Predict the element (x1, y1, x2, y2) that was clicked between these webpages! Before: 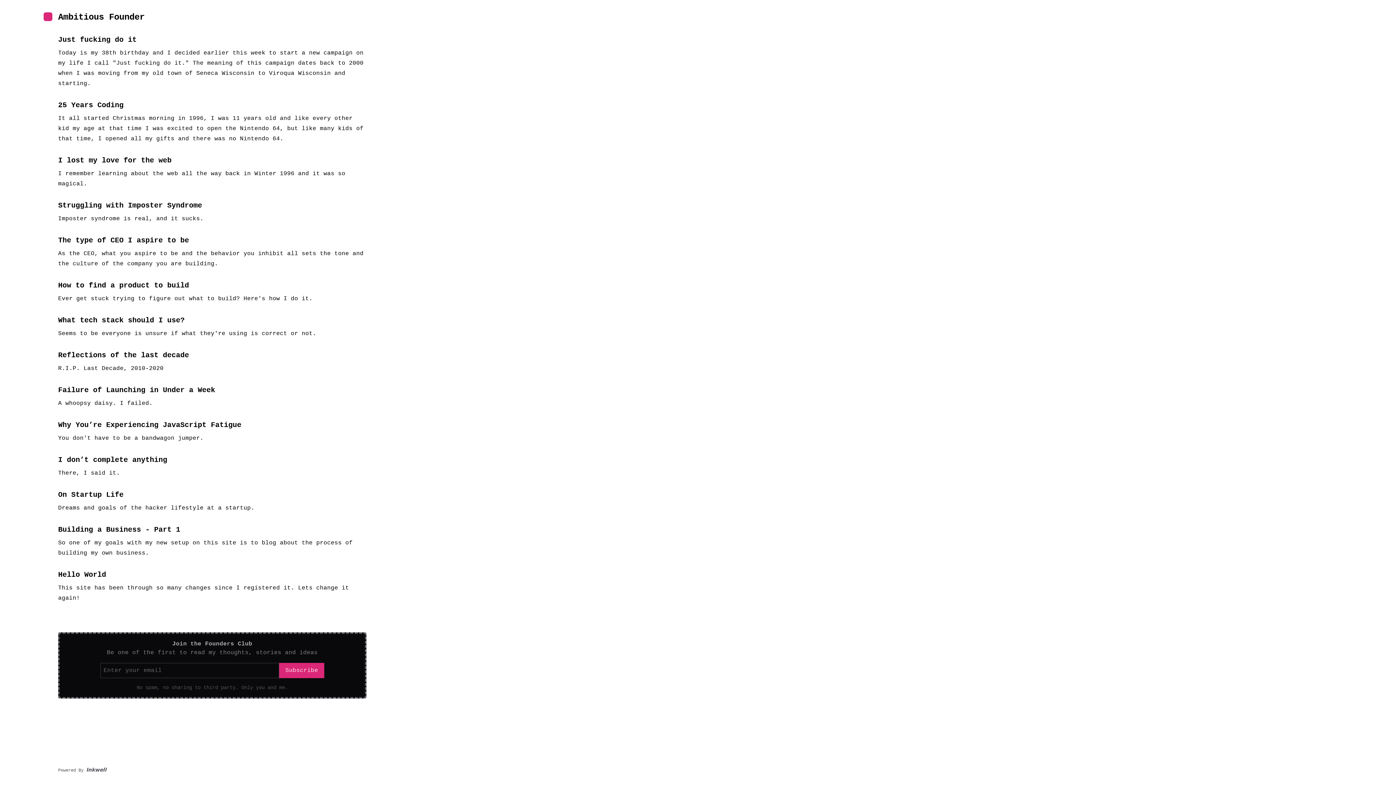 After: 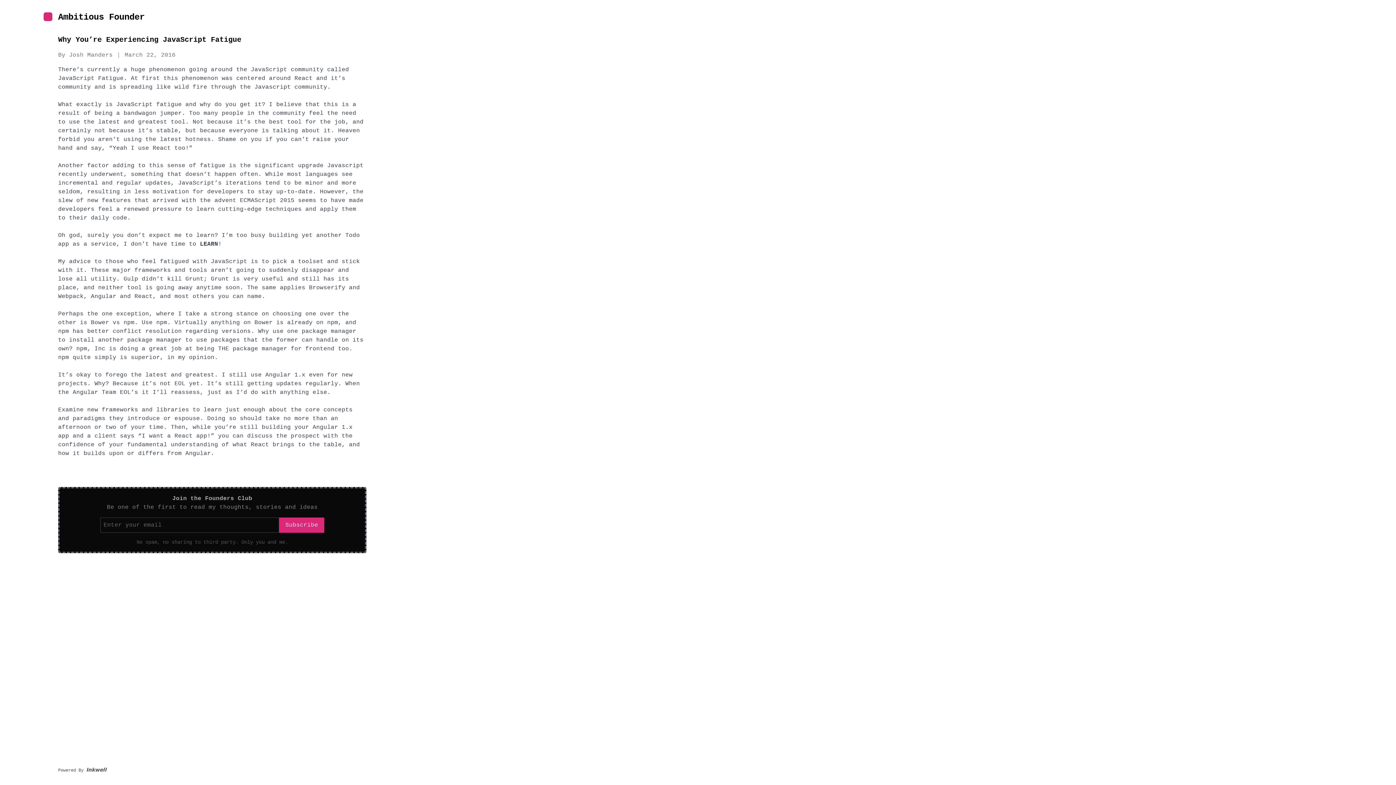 Action: bbox: (58, 421, 241, 429) label: Why You’re Experiencing JavaScript Fatigue